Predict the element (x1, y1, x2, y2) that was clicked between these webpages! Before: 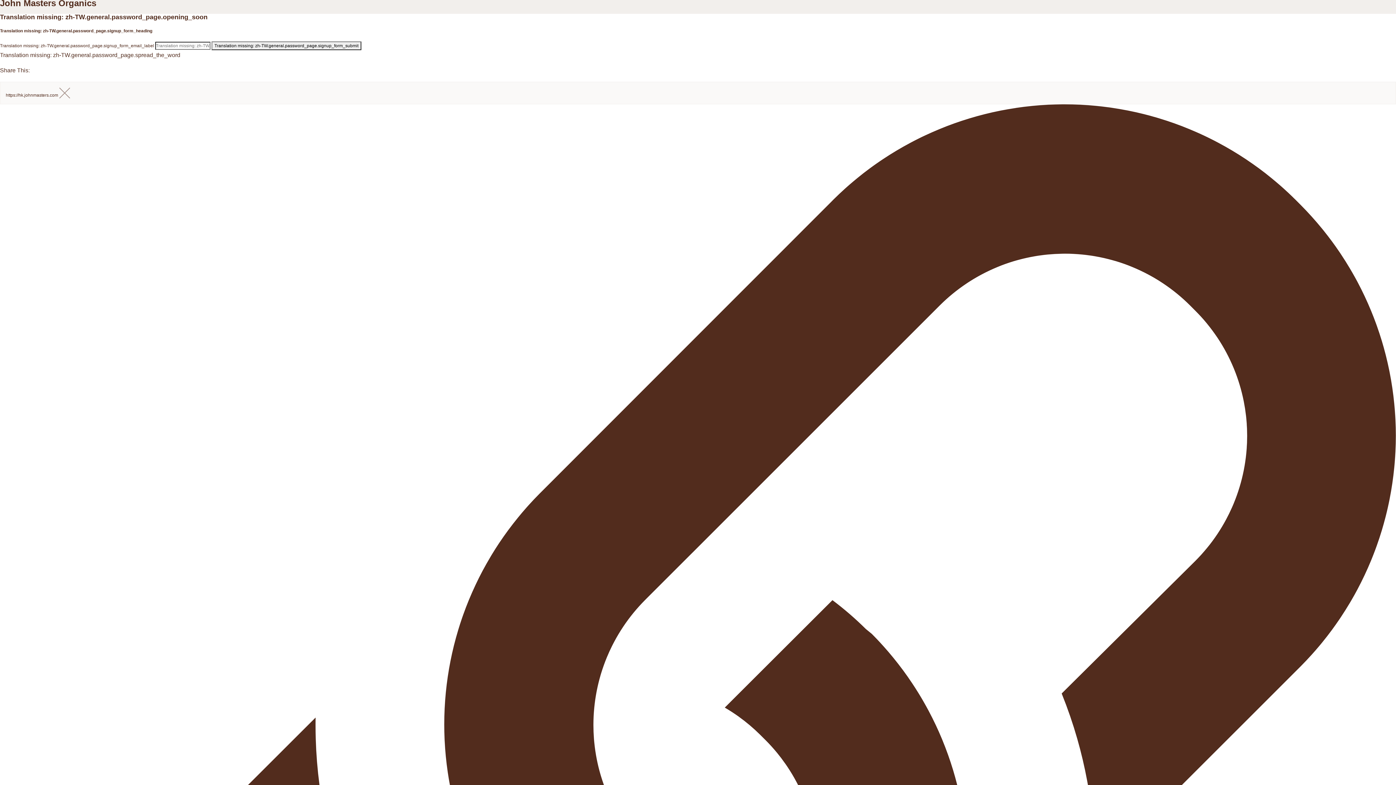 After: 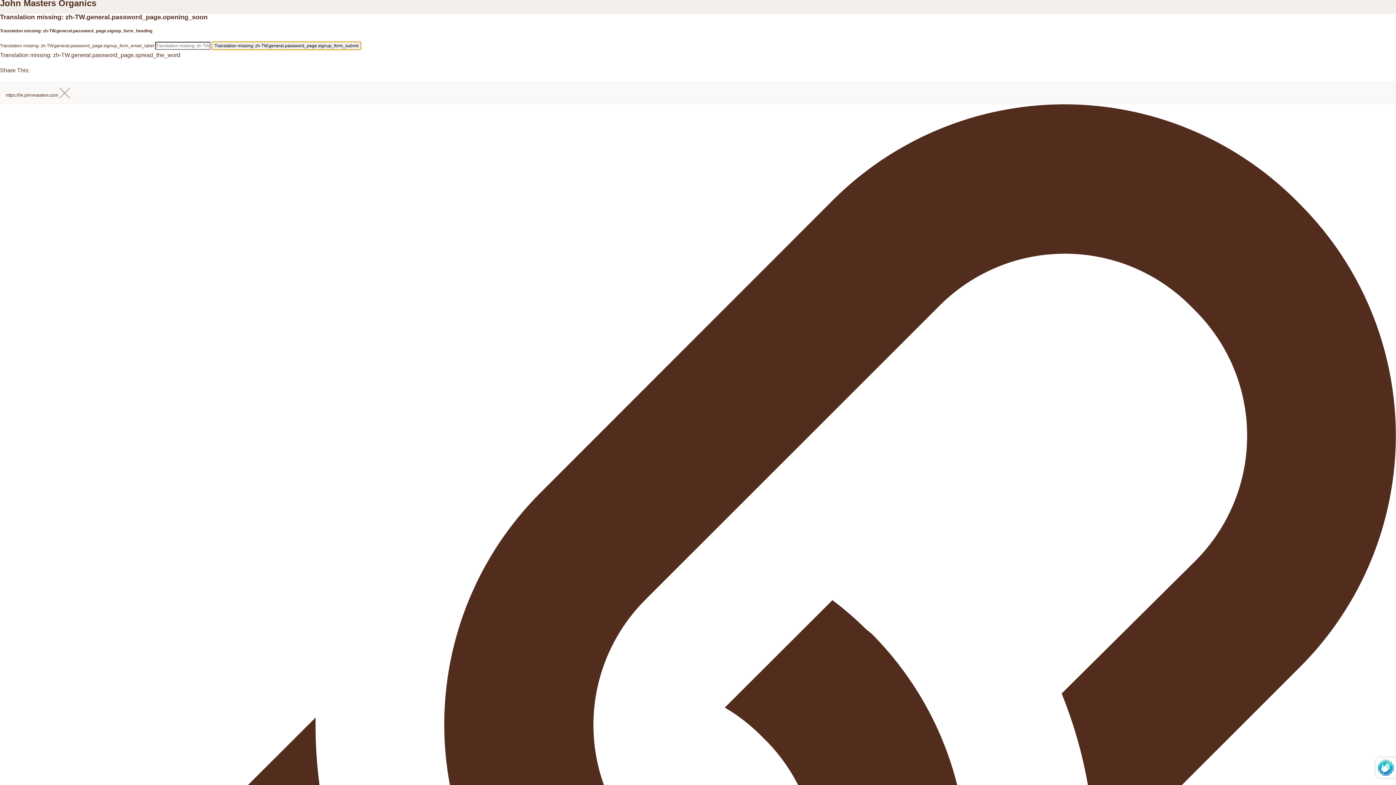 Action: bbox: (211, 41, 361, 50) label: Translation missing: zh-TW.general.password_page.signup_form_submit